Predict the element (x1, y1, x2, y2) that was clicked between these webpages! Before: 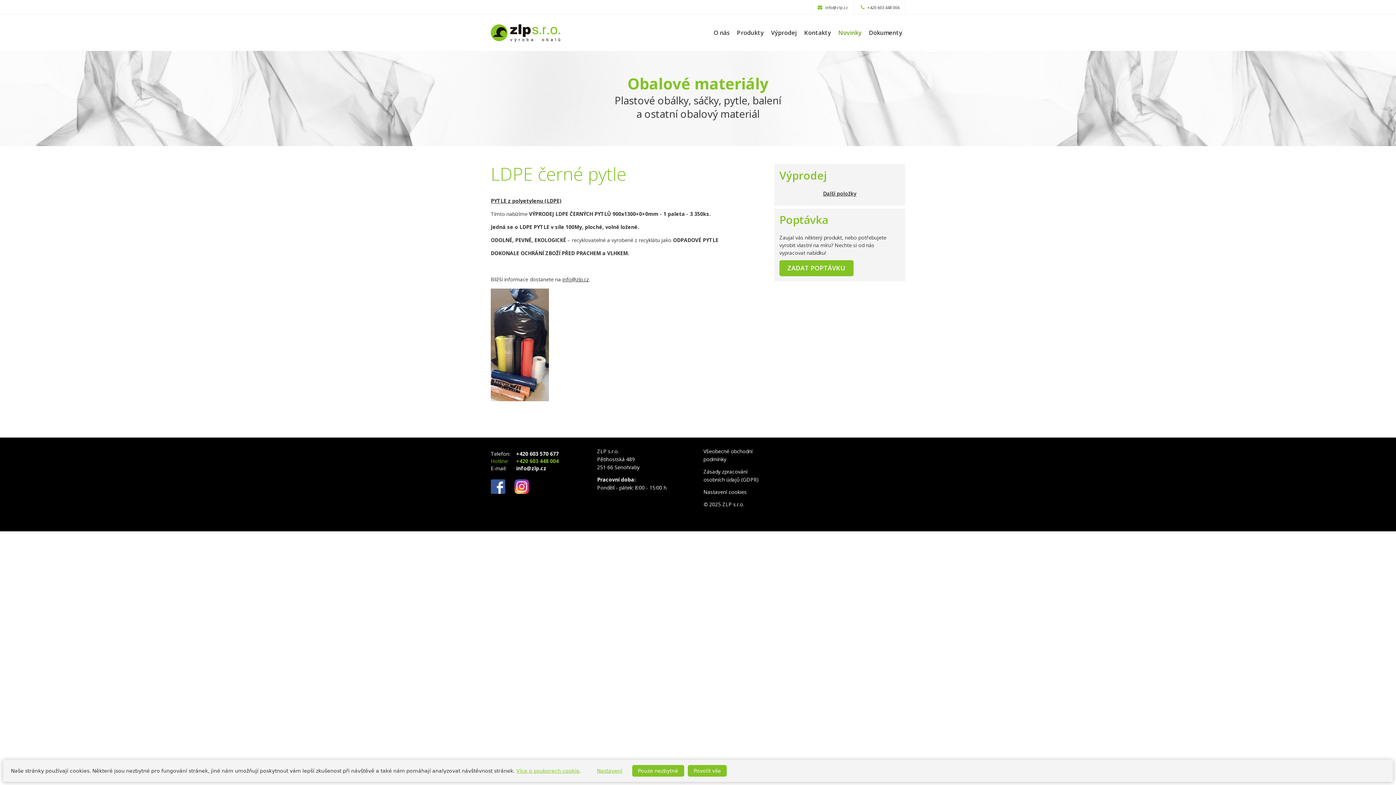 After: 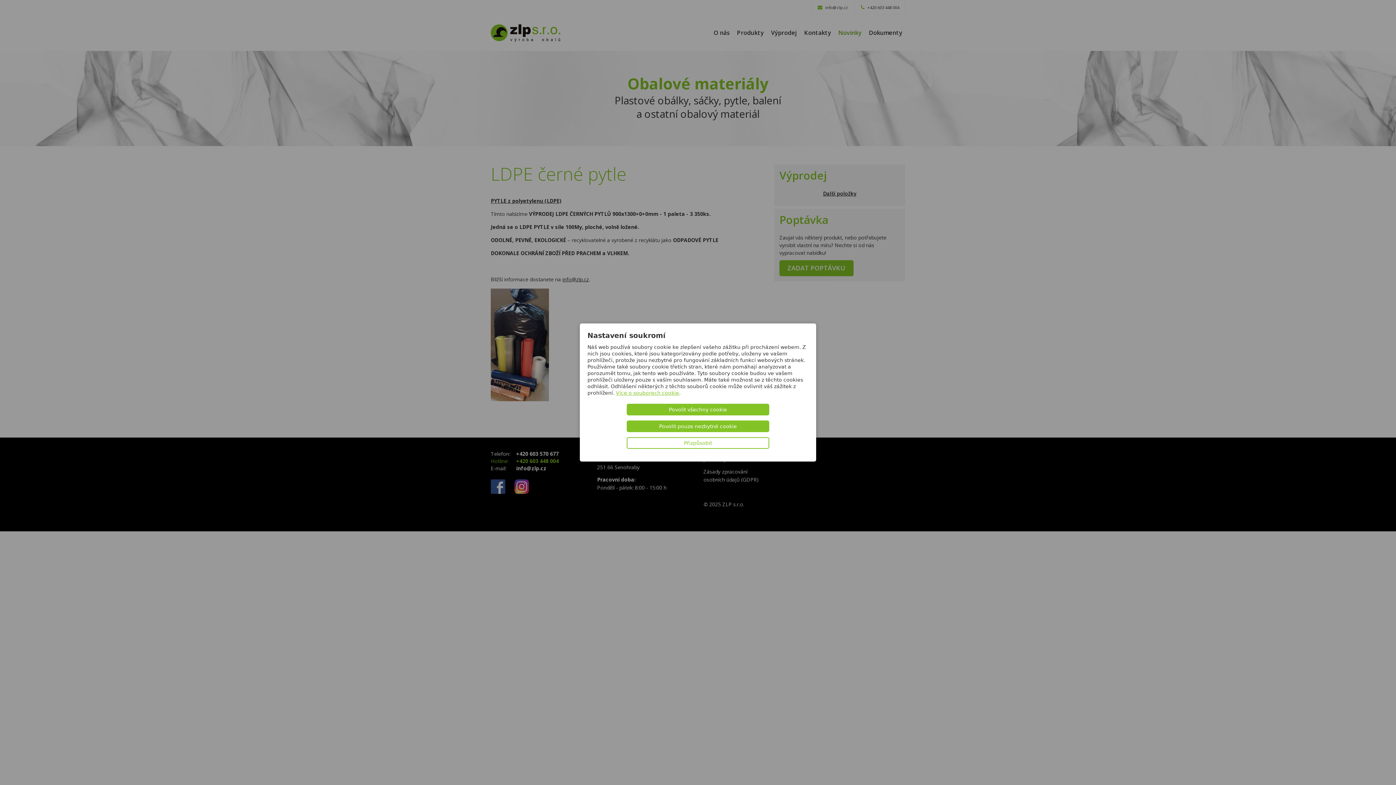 Action: label: Nastavení cookies bbox: (703, 488, 746, 495)